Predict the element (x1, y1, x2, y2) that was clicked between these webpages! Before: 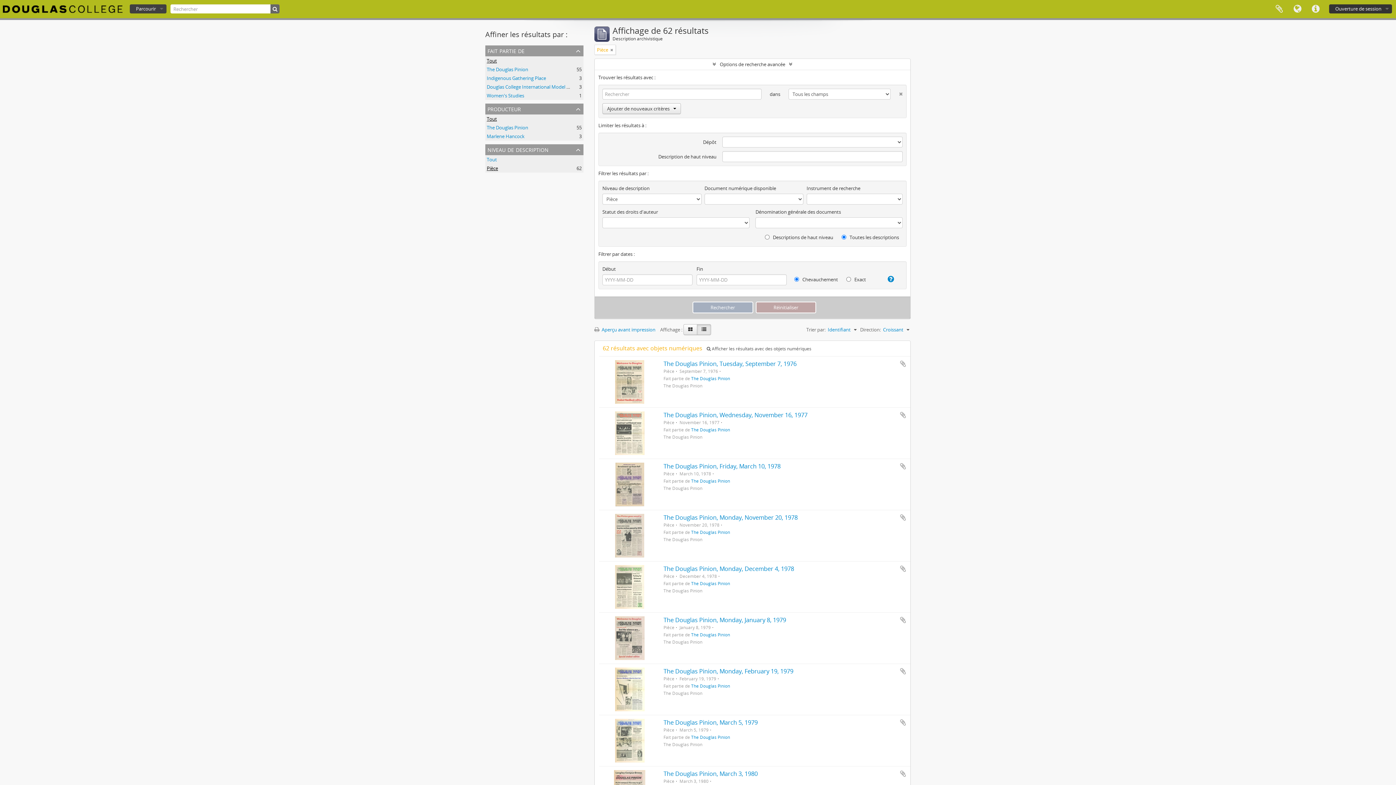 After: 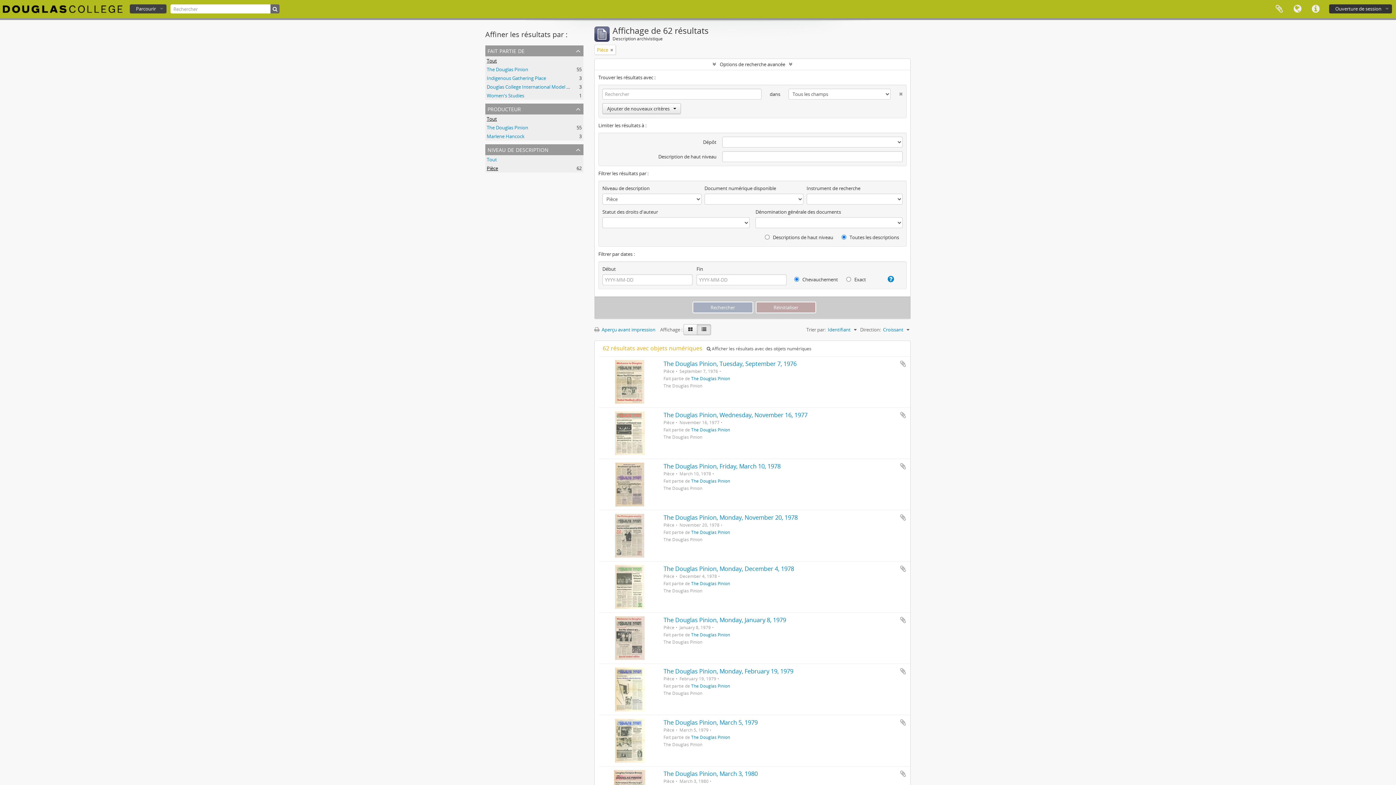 Action: bbox: (697, 324, 711, 335)